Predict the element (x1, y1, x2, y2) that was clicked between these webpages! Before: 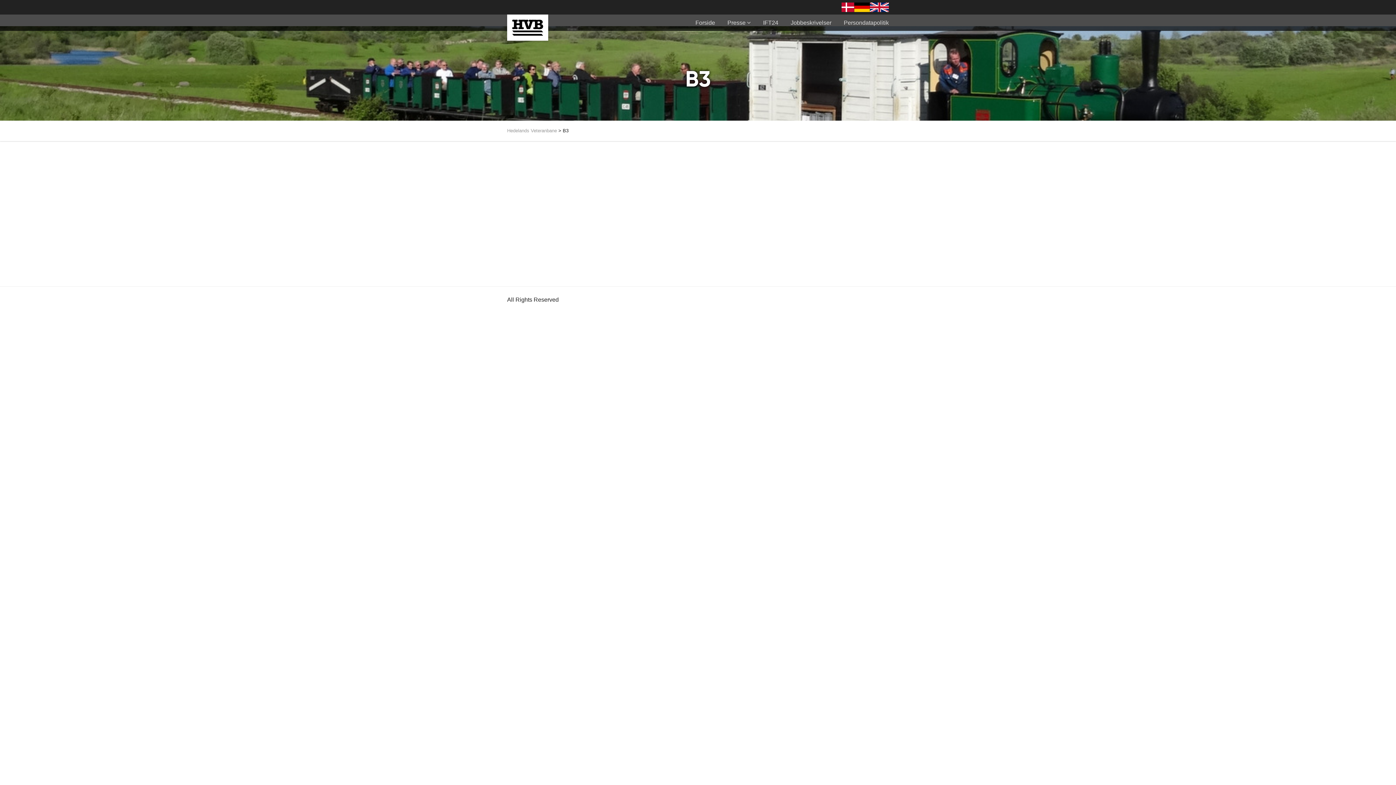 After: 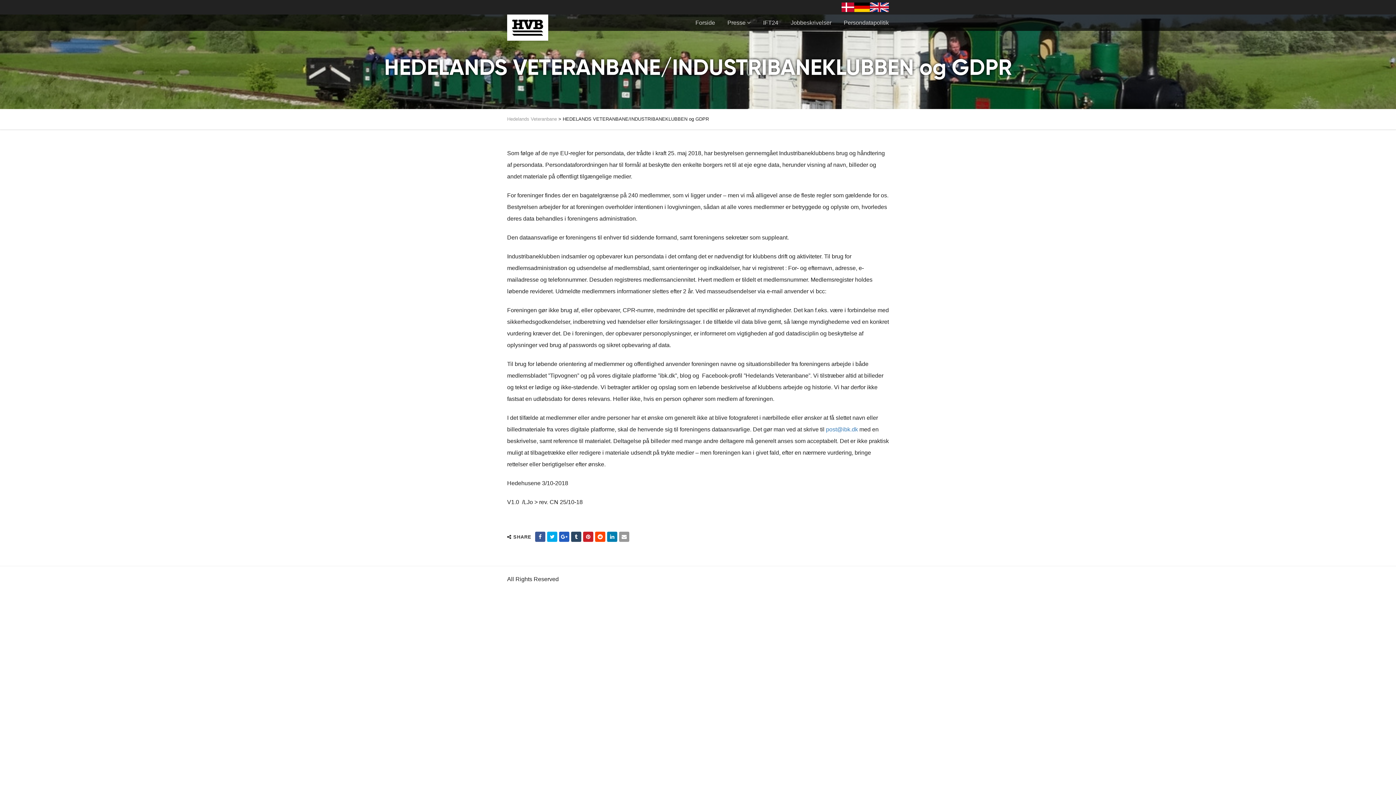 Action: label: Persondatapolitik bbox: (844, 14, 889, 30)